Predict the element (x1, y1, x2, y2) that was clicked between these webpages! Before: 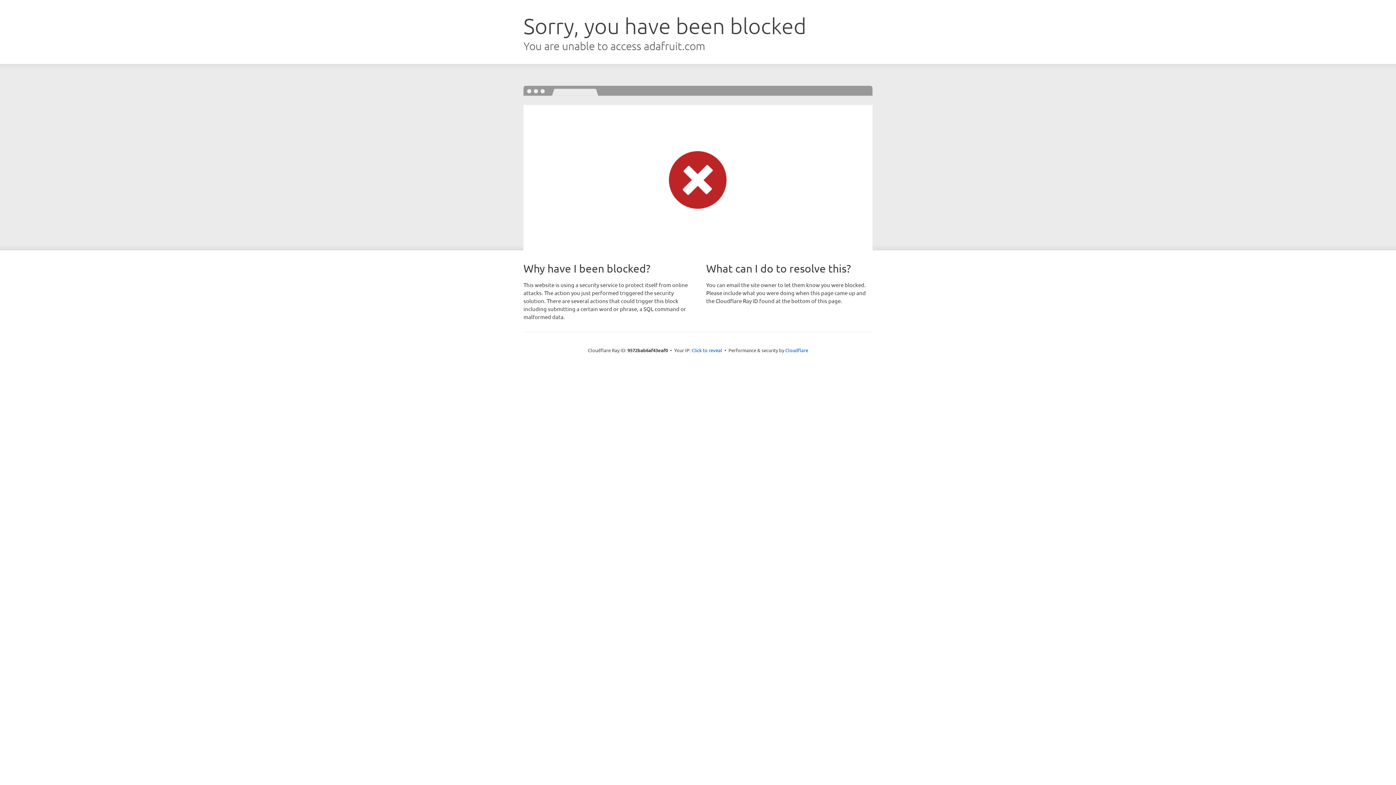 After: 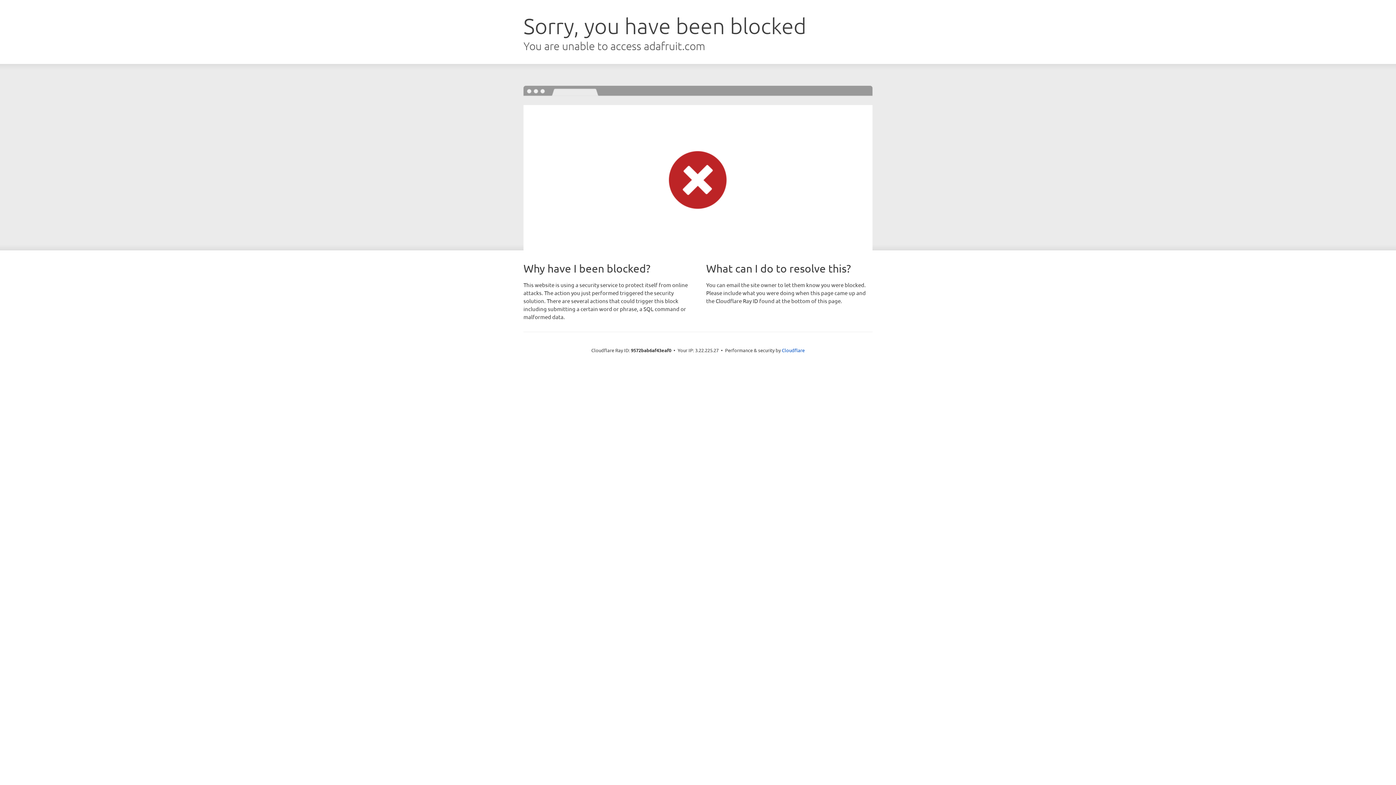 Action: bbox: (691, 346, 722, 353) label: Click to reveal